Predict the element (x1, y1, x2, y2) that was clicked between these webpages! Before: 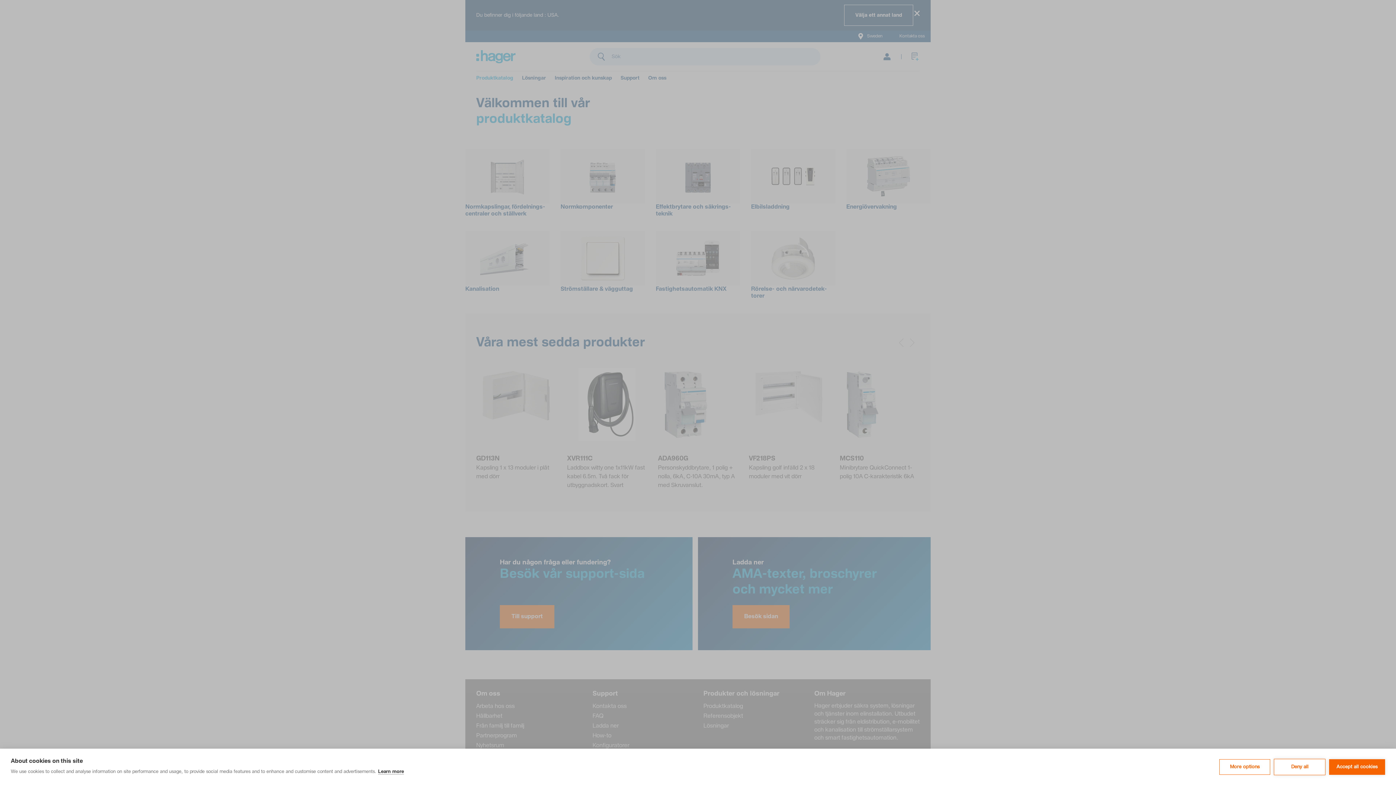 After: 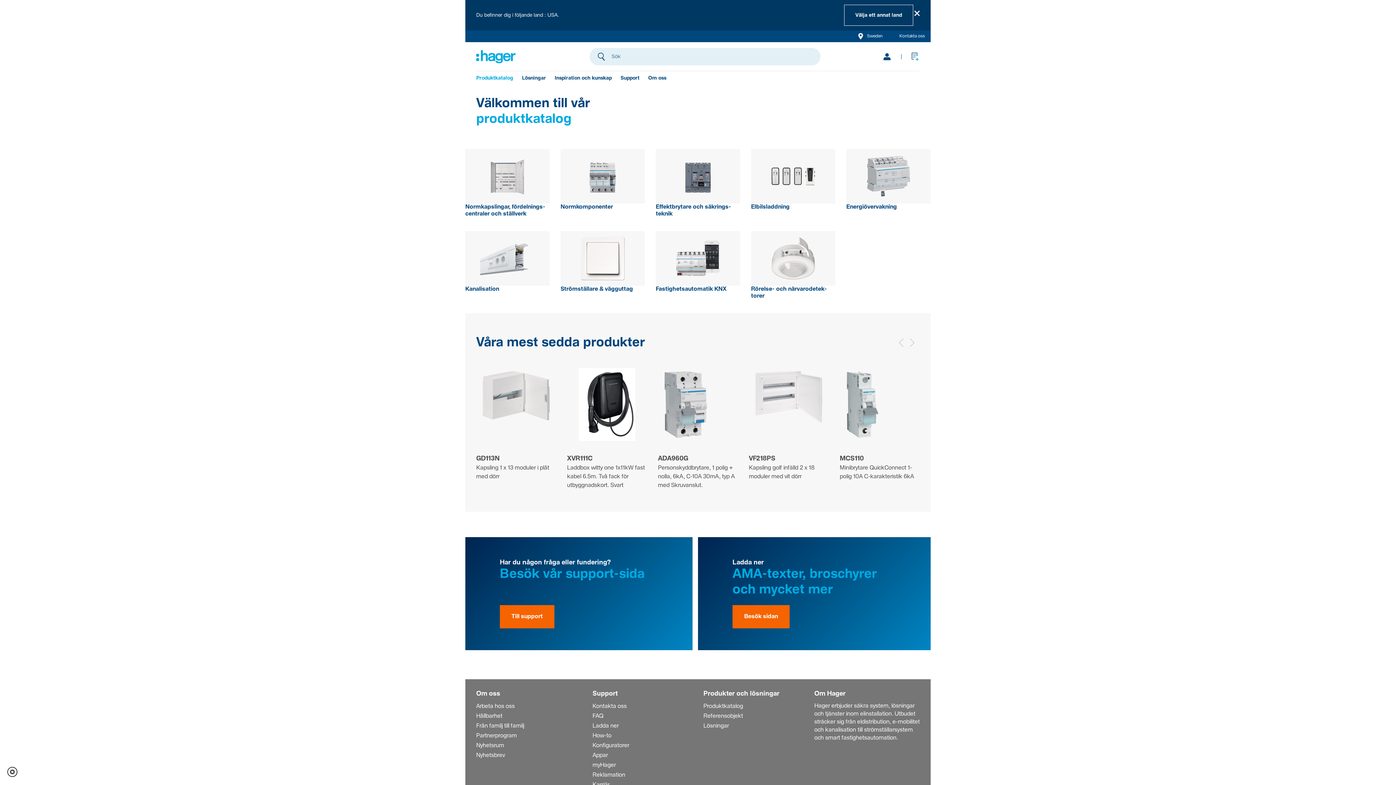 Action: label: Deny all bbox: (1274, 759, 1325, 775)